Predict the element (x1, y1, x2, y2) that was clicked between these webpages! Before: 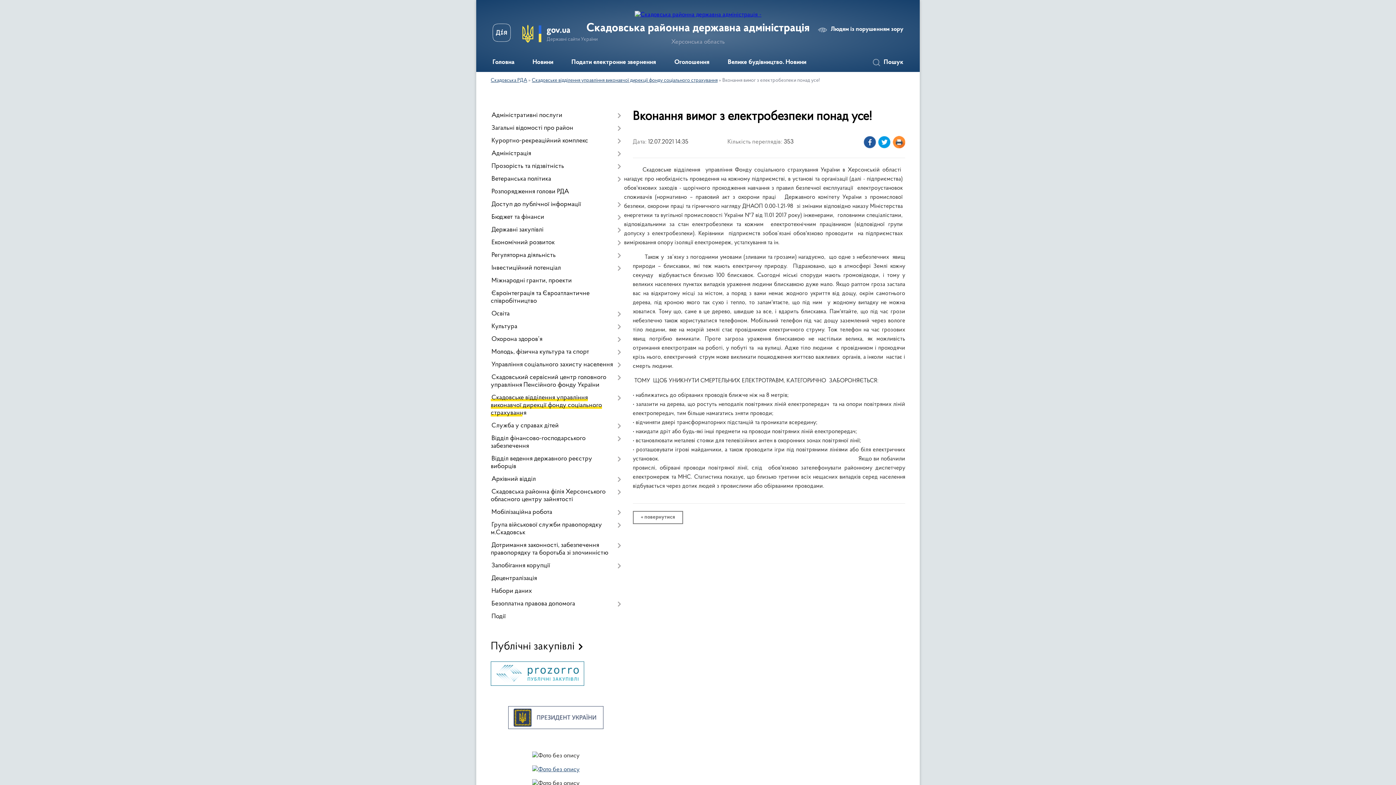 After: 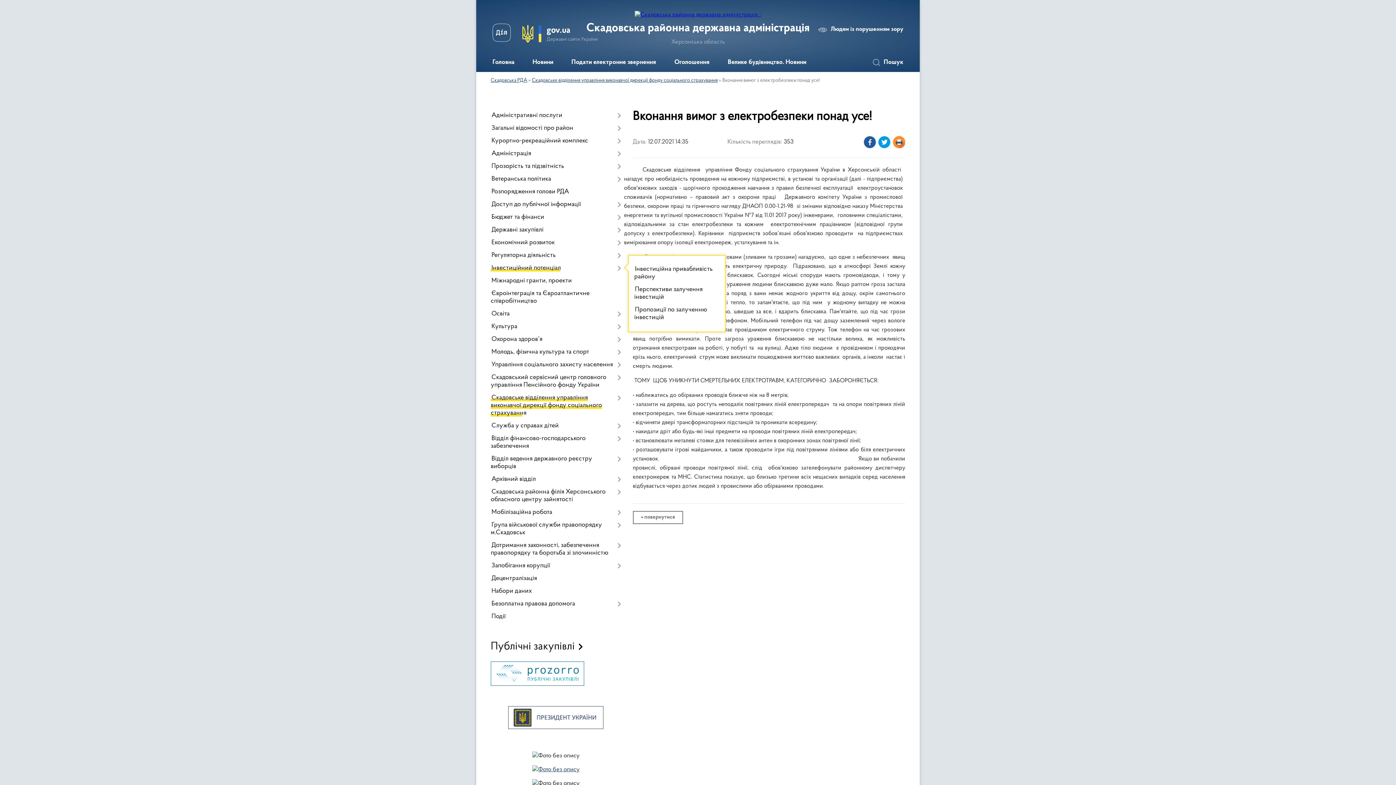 Action: bbox: (490, 262, 621, 274) label: Інвестиційний потенціал